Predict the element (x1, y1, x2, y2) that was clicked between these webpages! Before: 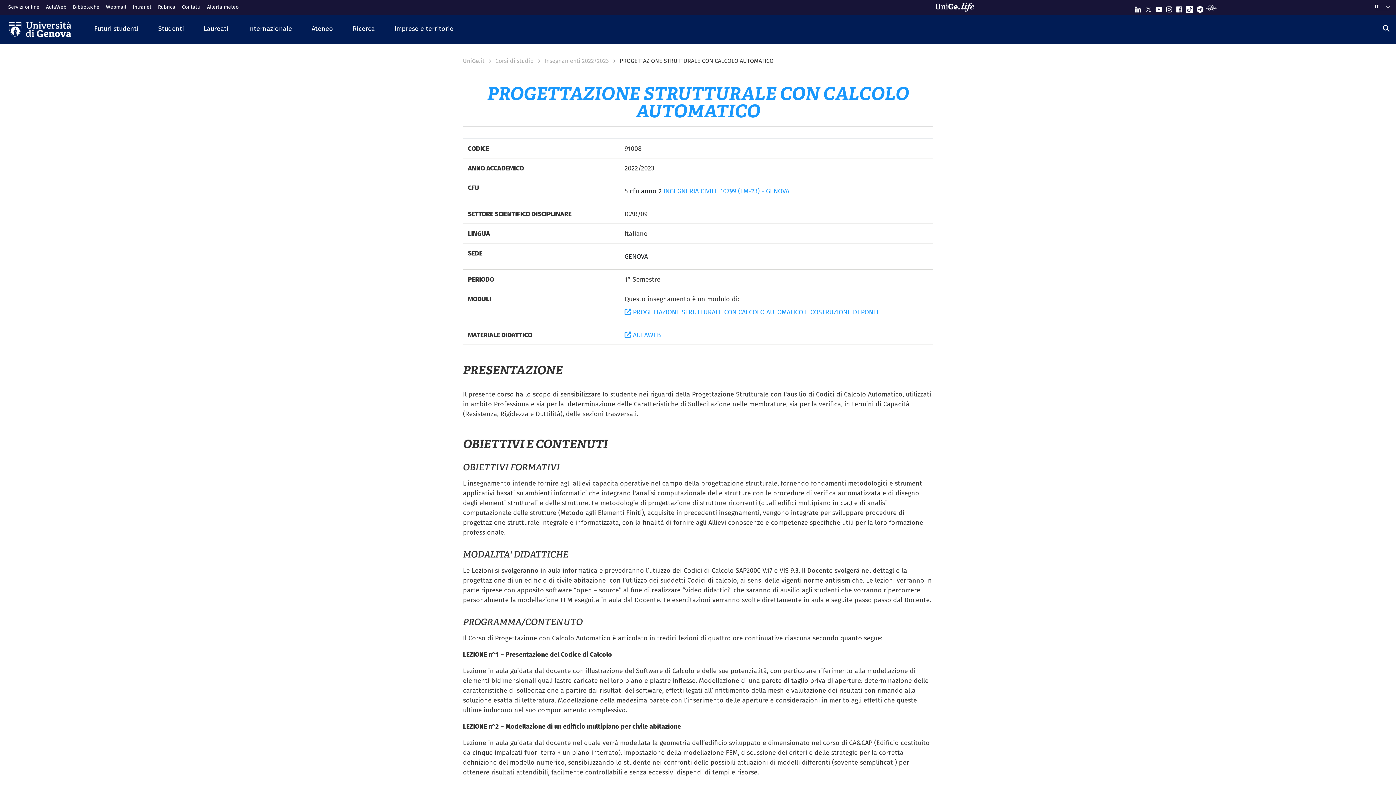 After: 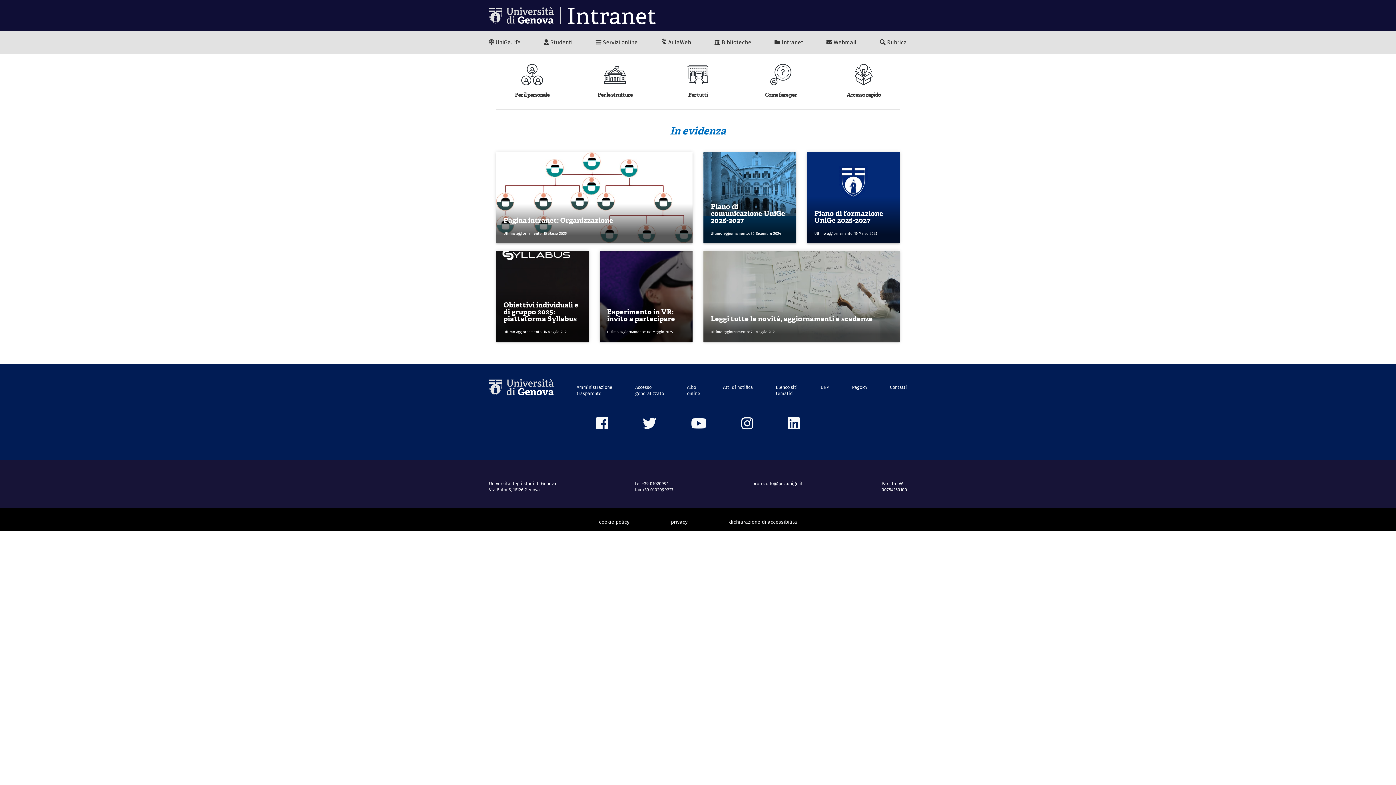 Action: bbox: (132, 0, 158, 14) label: Intranet